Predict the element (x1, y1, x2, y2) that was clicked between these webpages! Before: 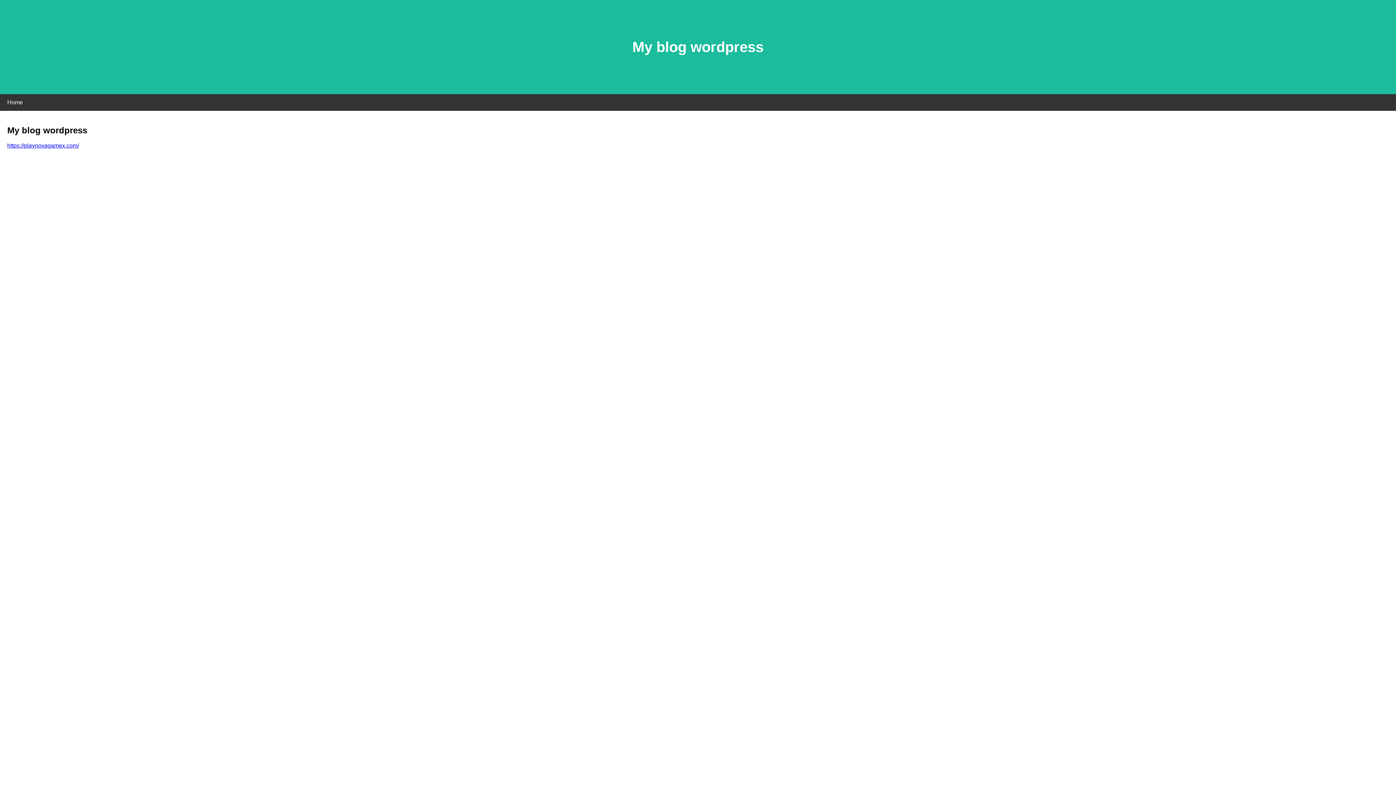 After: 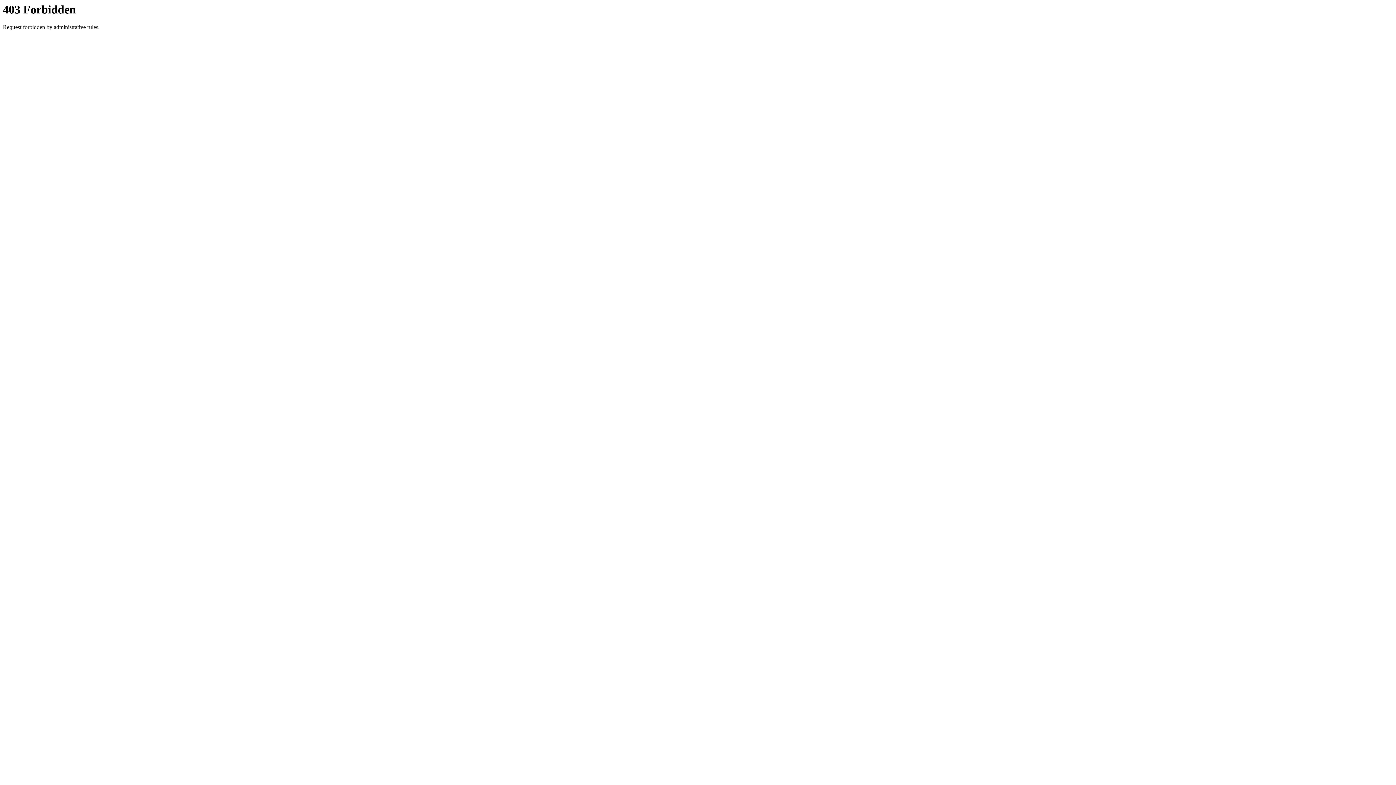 Action: label: https://playnovagamex.com/ bbox: (7, 142, 78, 148)